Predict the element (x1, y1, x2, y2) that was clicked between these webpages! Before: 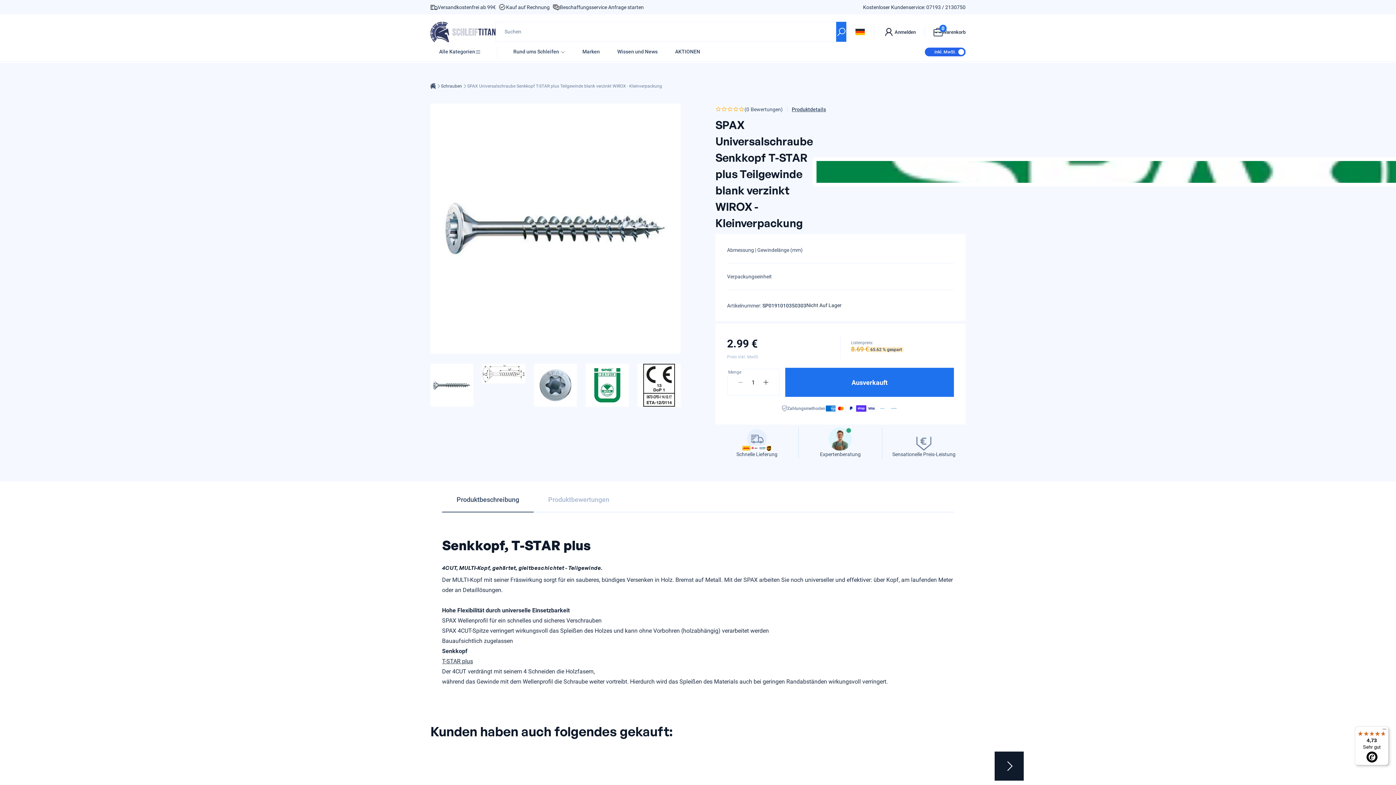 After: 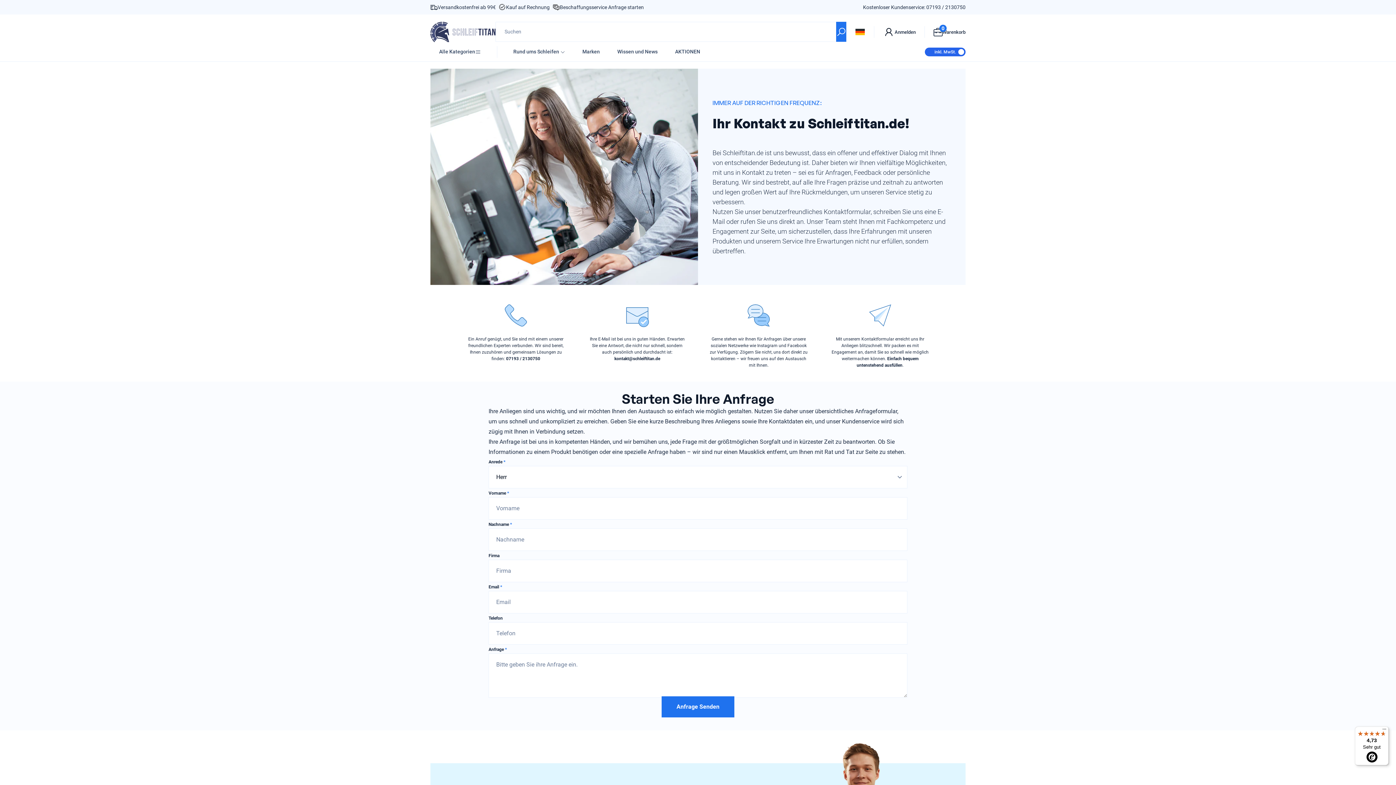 Action: label: Anfrage starten bbox: (608, 4, 644, 10)